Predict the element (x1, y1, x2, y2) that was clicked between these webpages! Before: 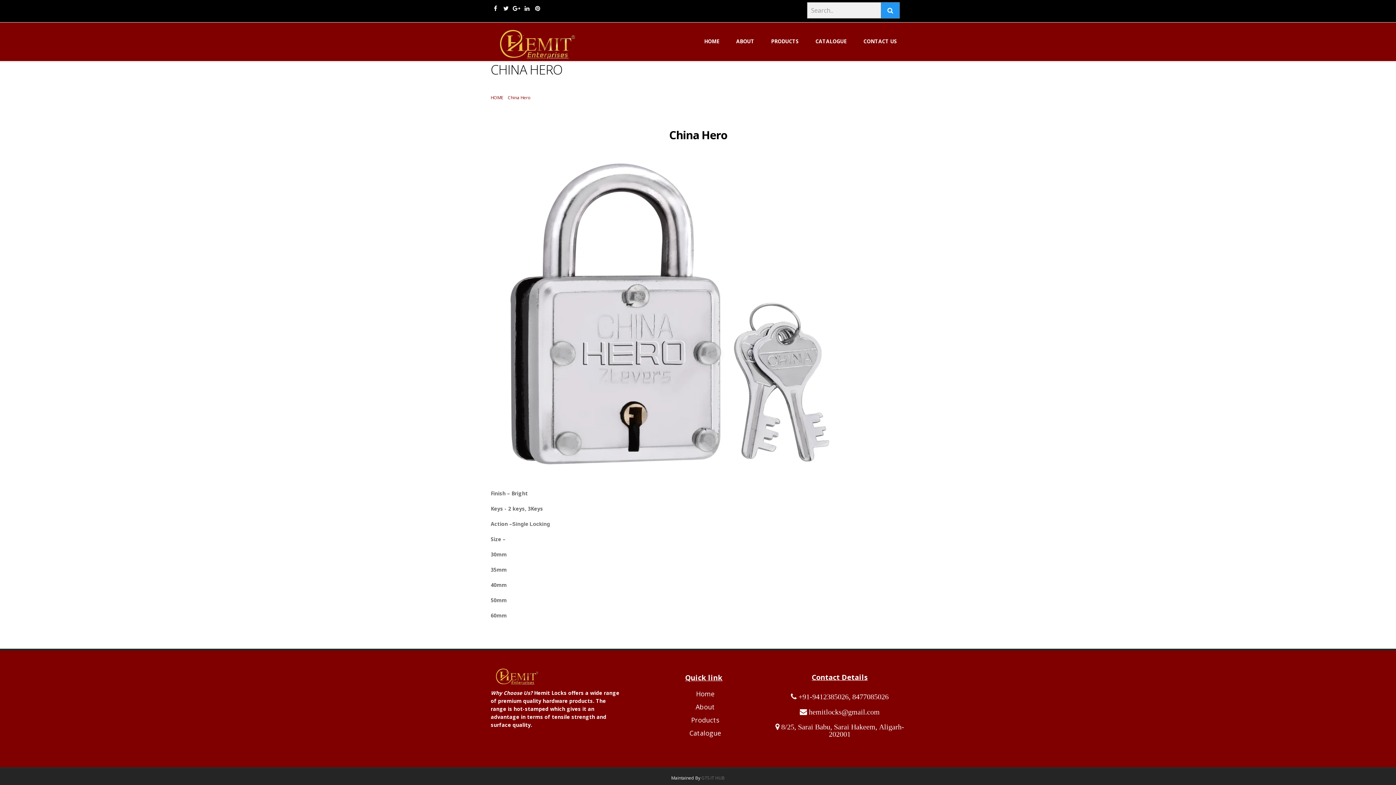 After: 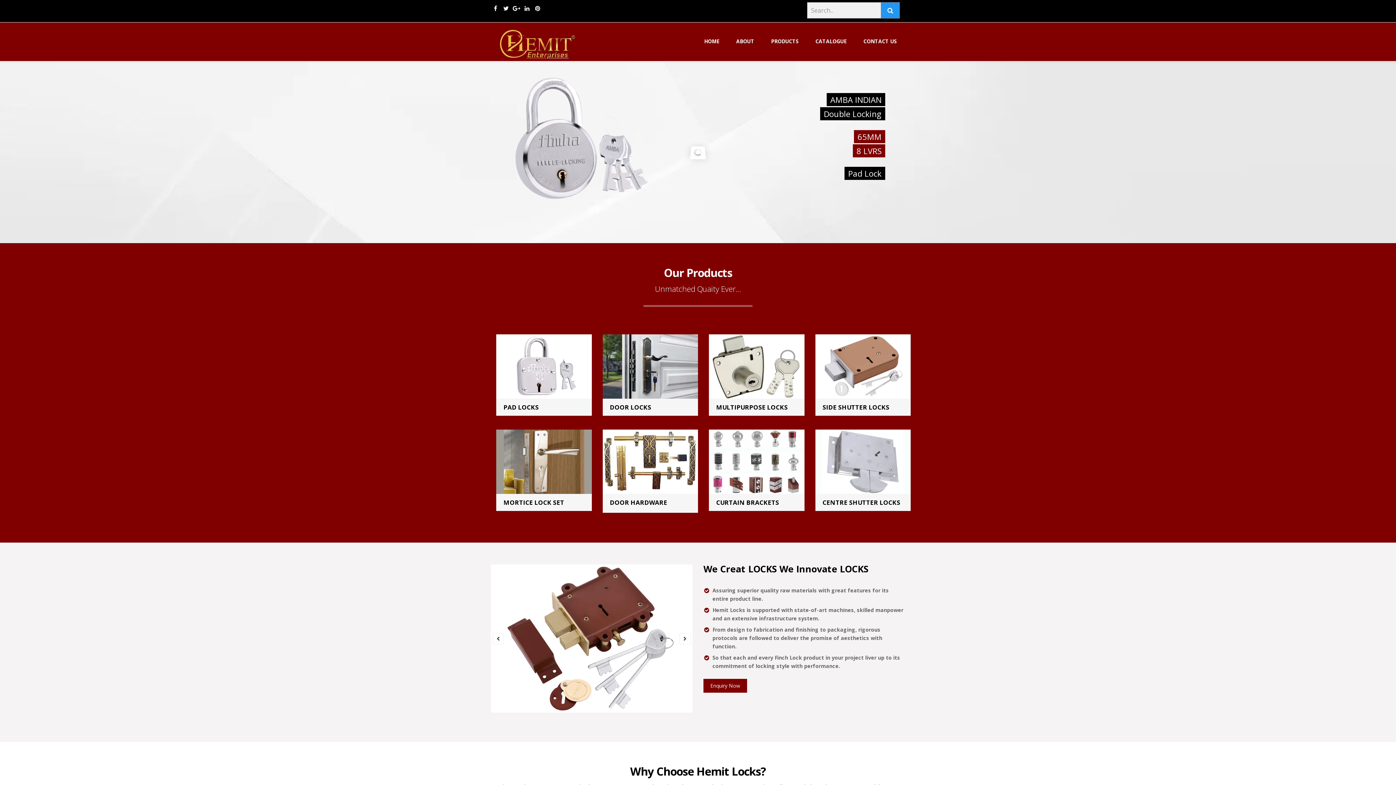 Action: bbox: (689, 729, 721, 737) label: Catalogue